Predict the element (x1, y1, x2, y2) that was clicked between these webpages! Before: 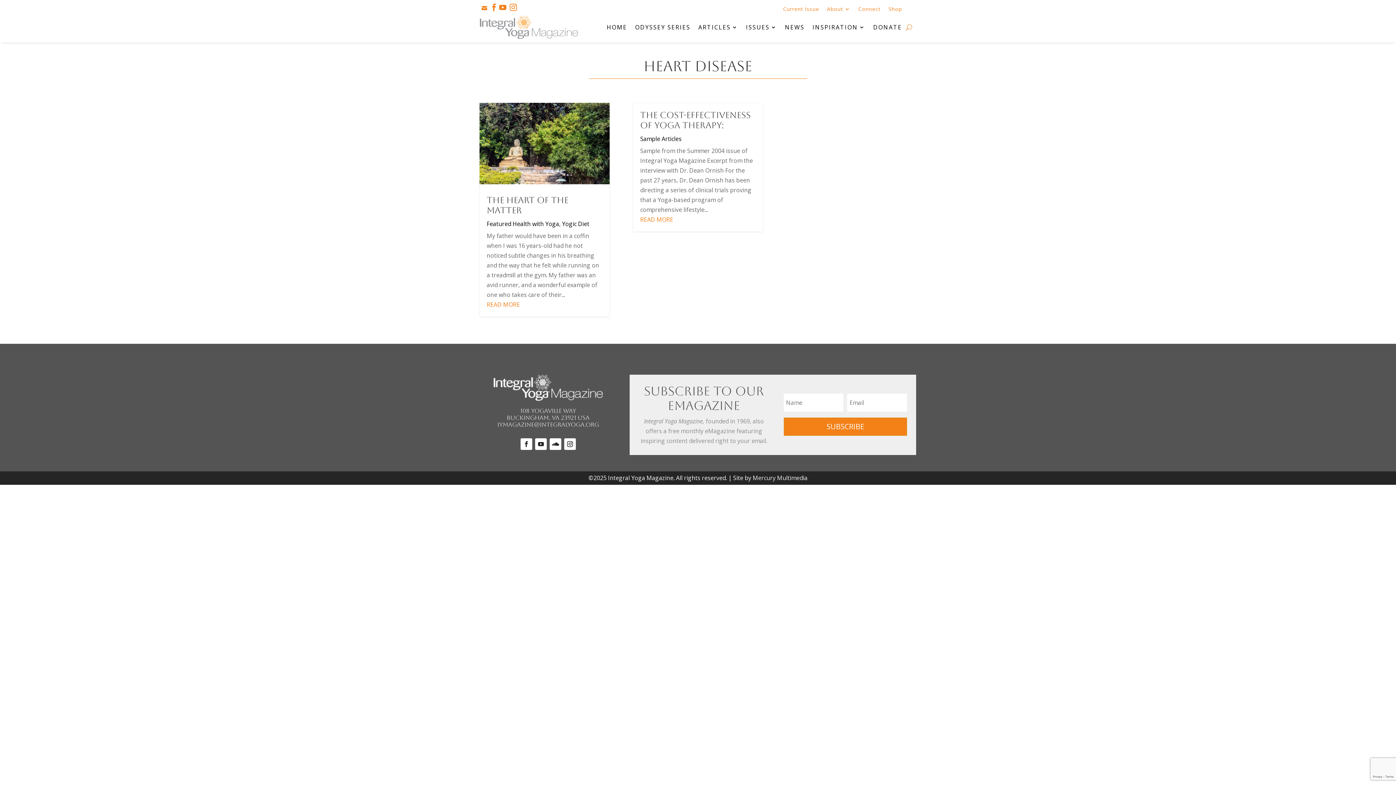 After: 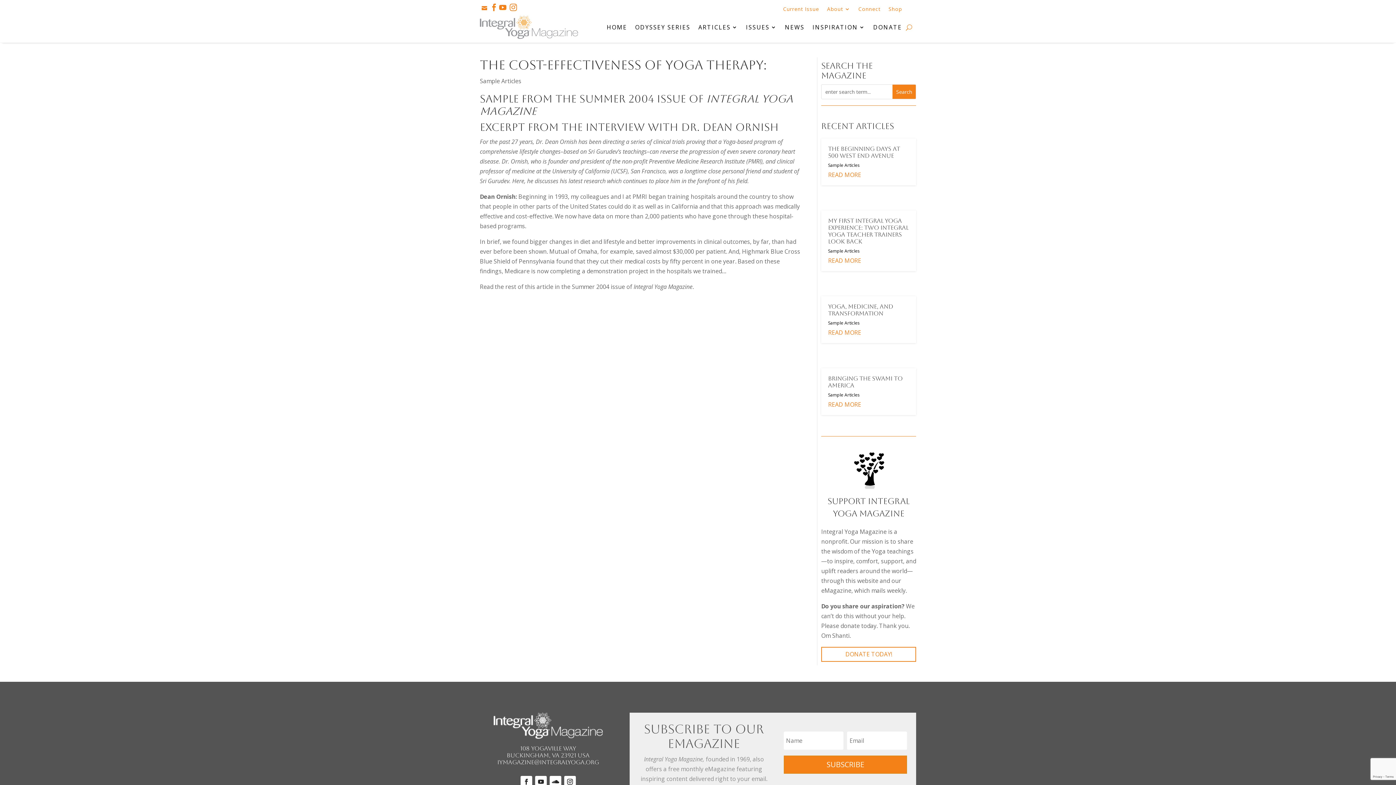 Action: label: The Cost-Effectiveness of Yoga Therapy: bbox: (640, 110, 750, 130)